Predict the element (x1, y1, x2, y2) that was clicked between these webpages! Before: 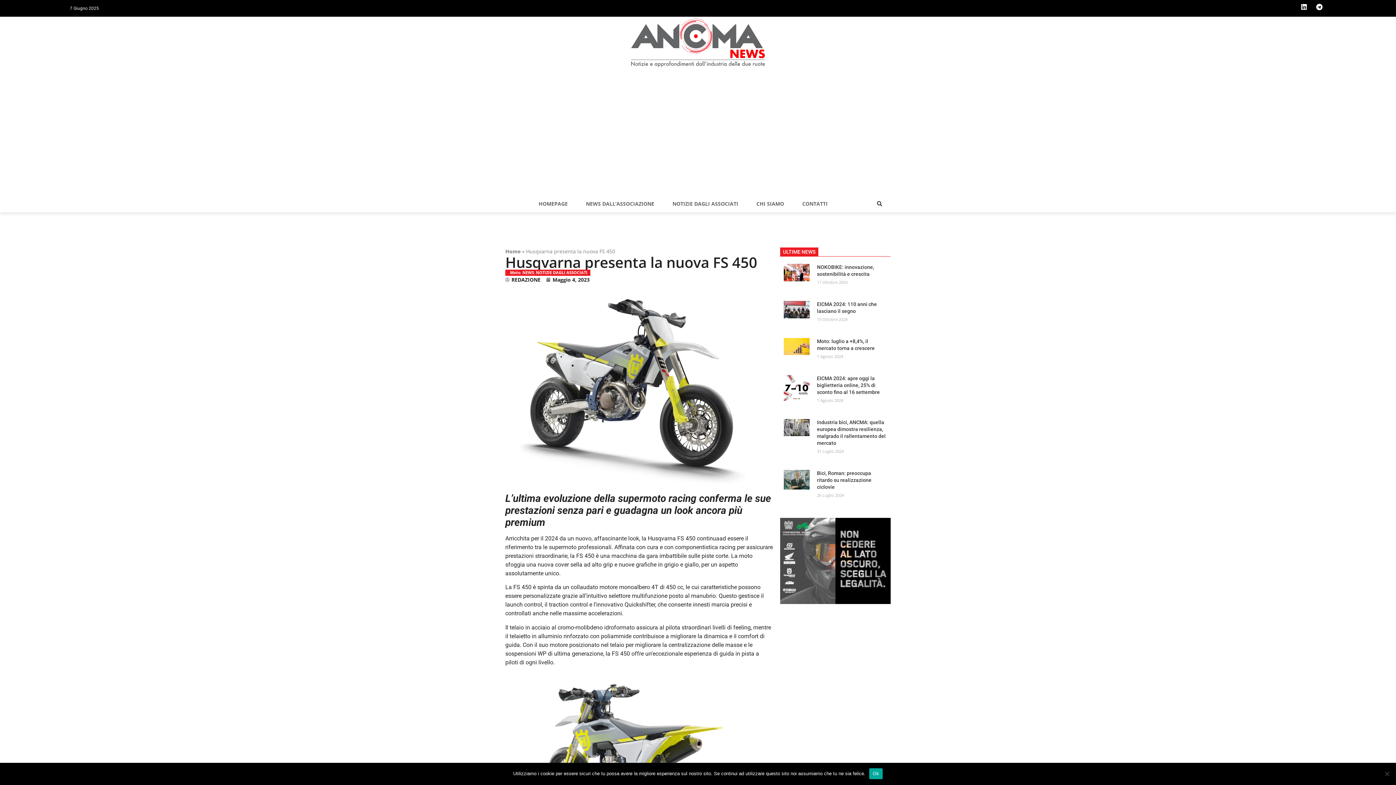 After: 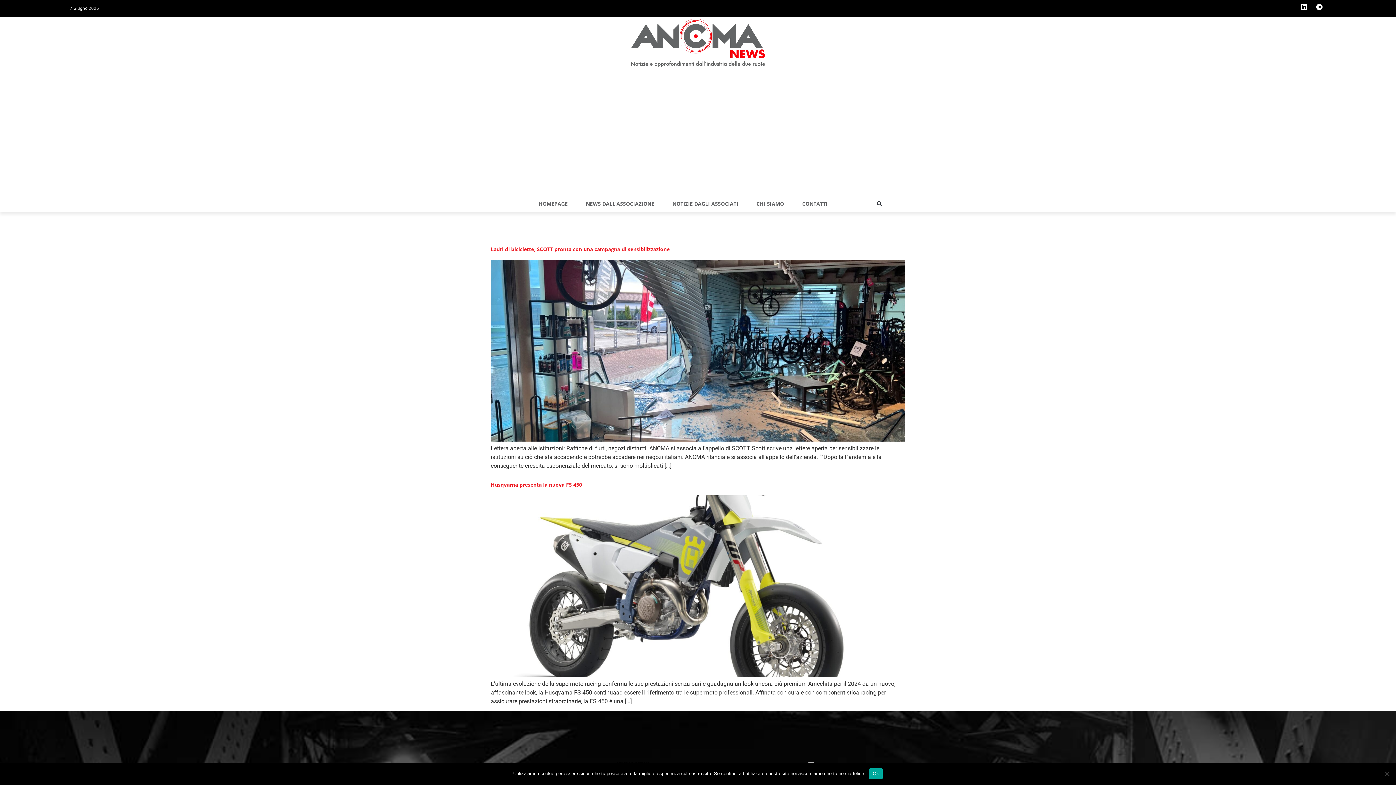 Action: bbox: (546, 276, 589, 283) label: Maggio 4, 2023